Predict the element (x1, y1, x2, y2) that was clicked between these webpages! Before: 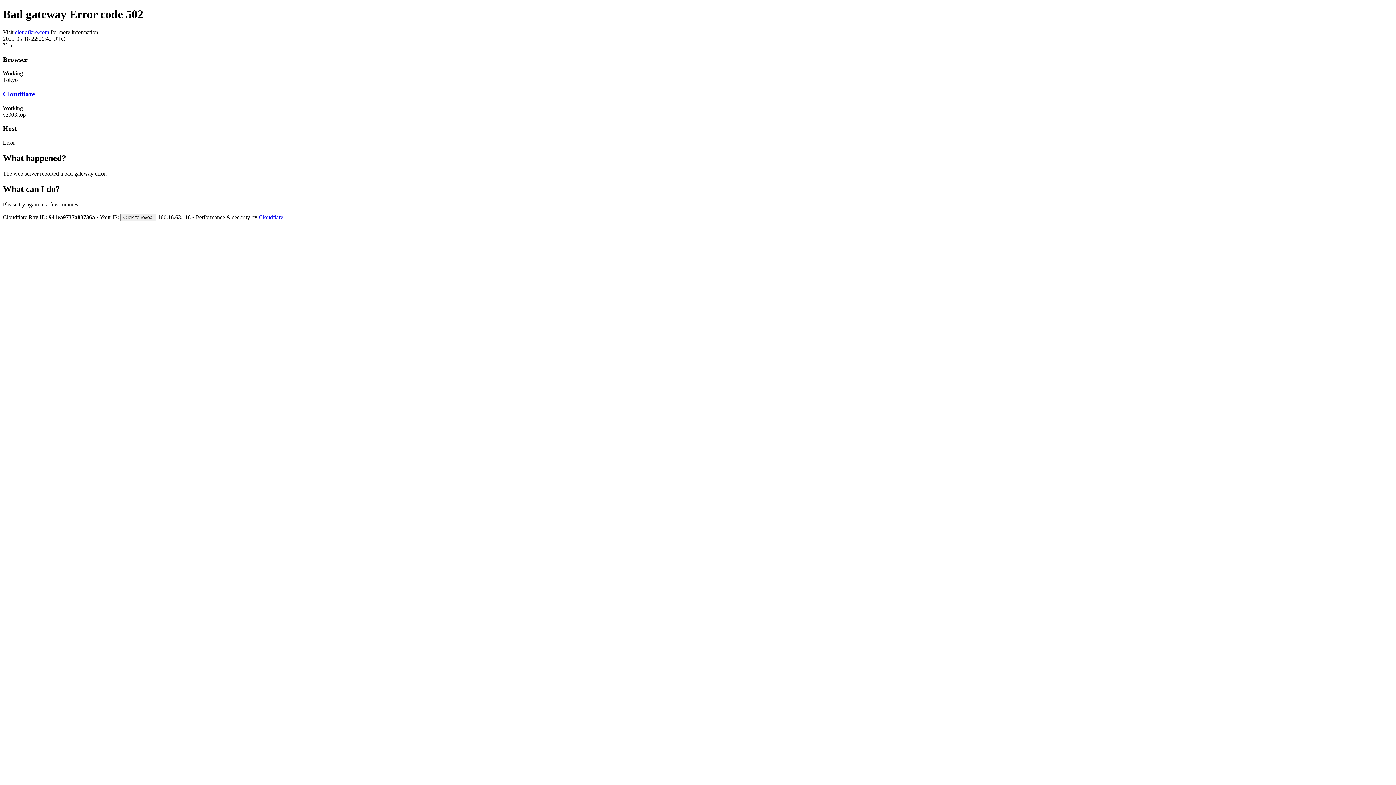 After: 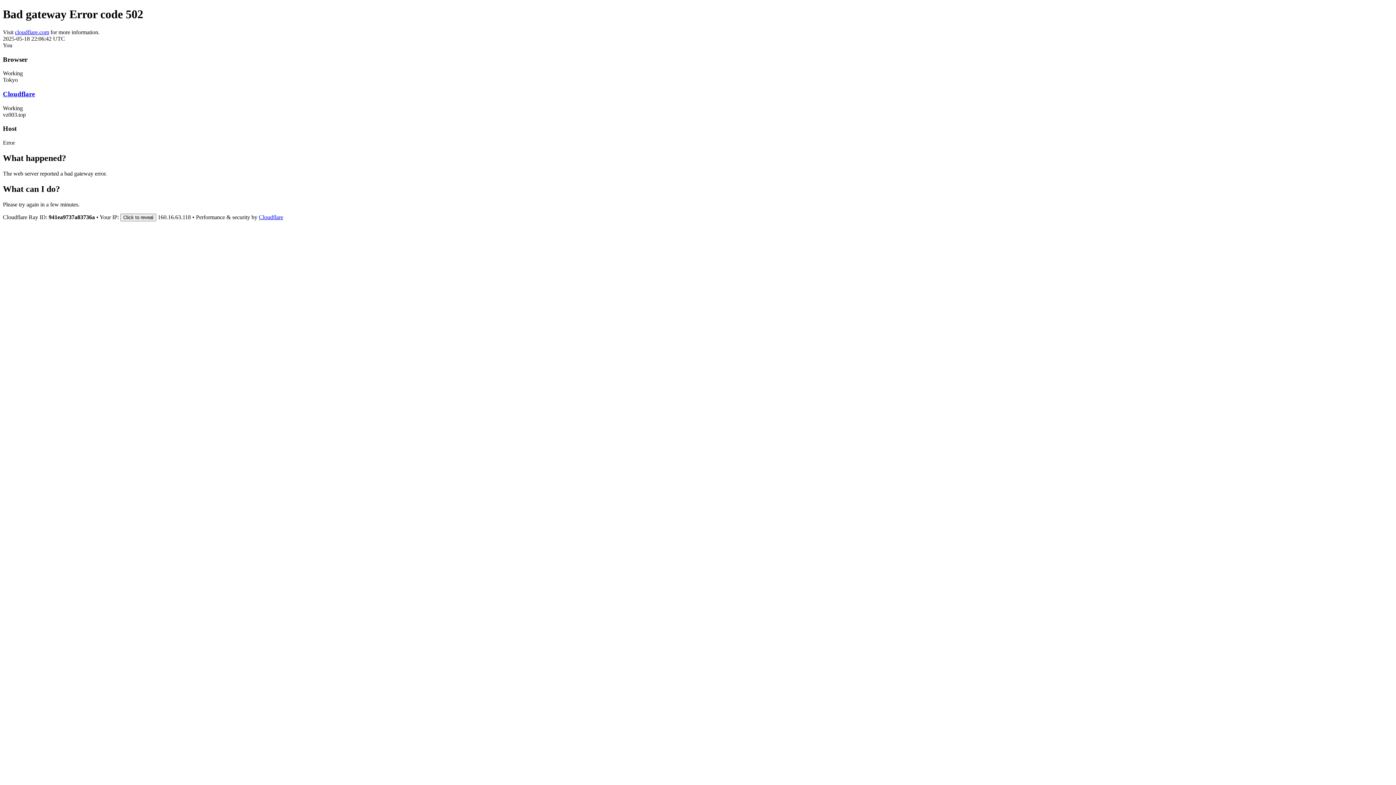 Action: label: cloudflare.com bbox: (14, 29, 49, 35)